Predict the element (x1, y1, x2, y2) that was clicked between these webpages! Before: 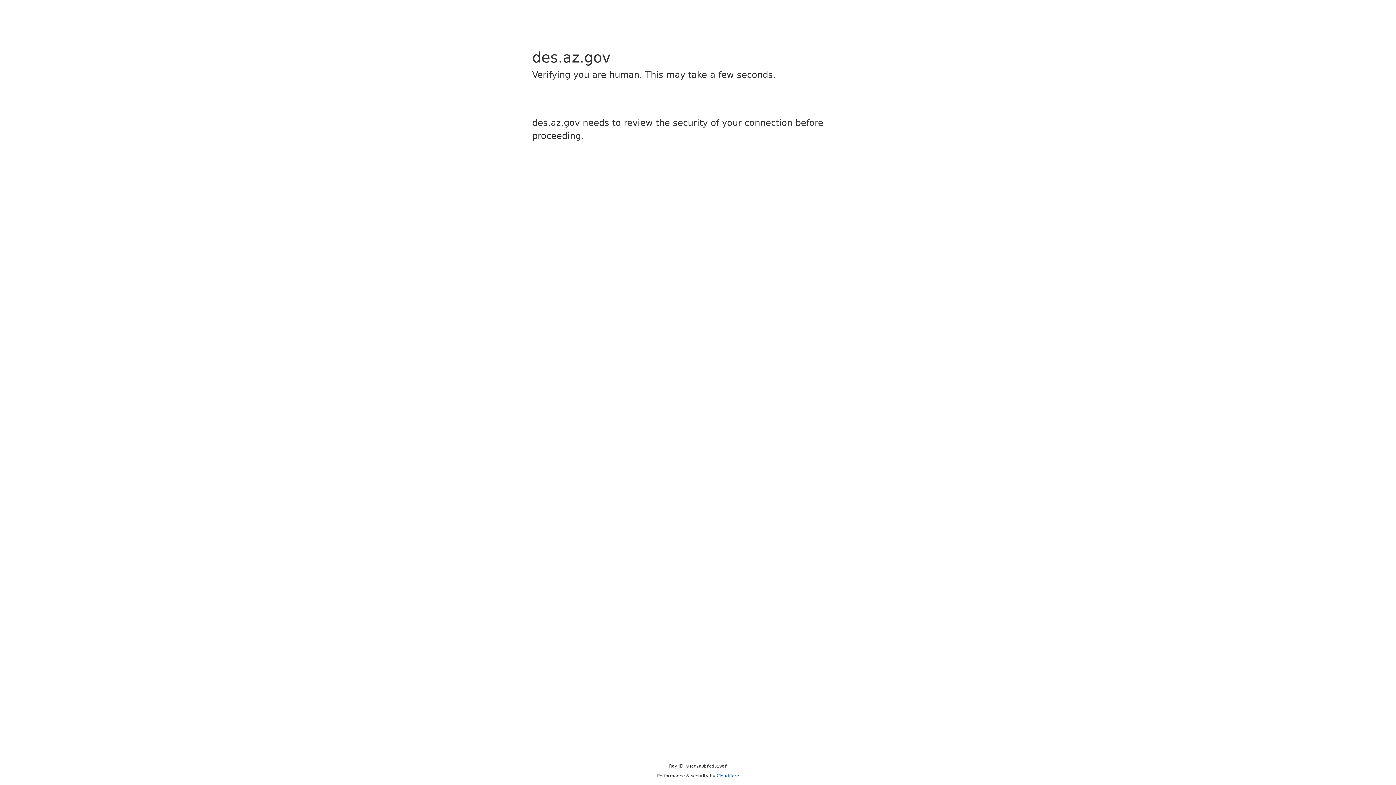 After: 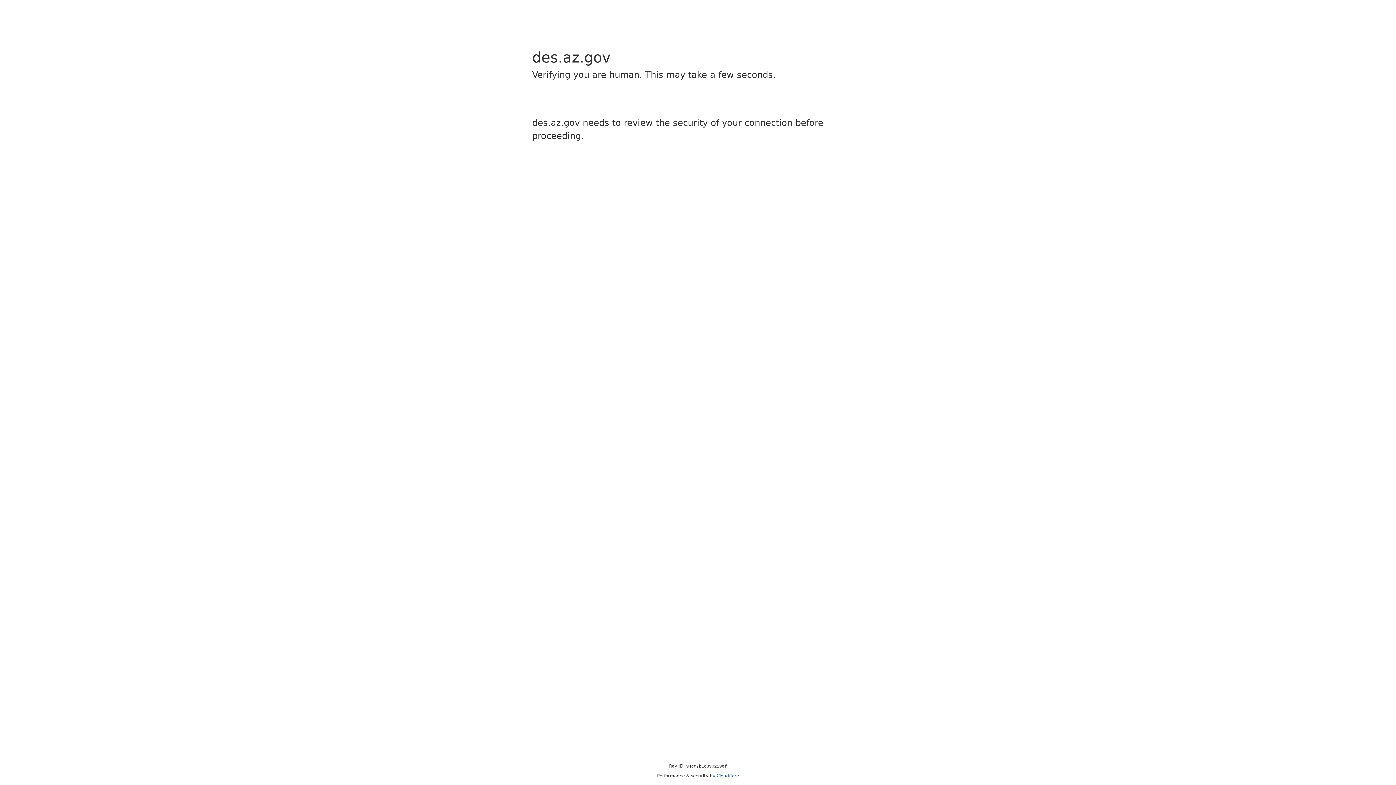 Action: label: Cloudflare bbox: (716, 773, 739, 778)